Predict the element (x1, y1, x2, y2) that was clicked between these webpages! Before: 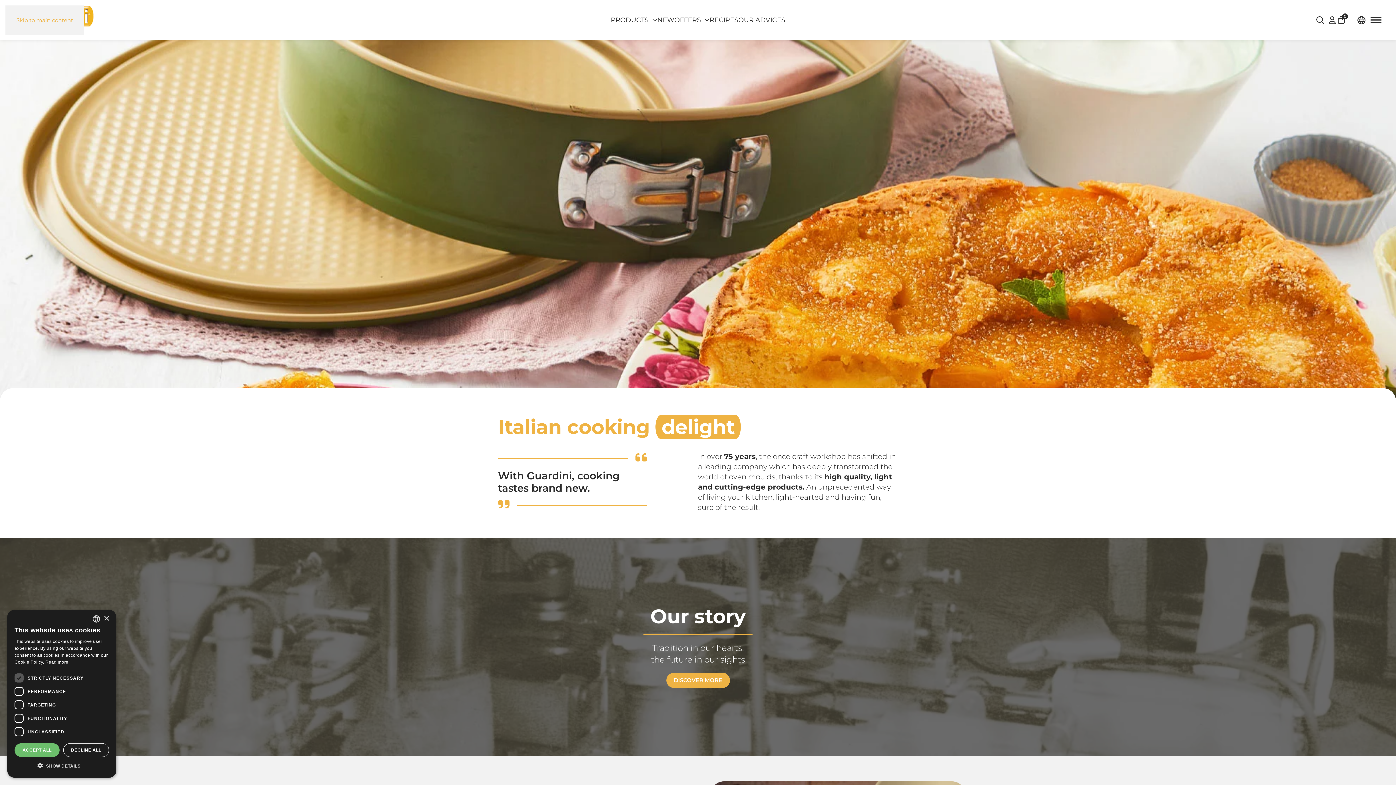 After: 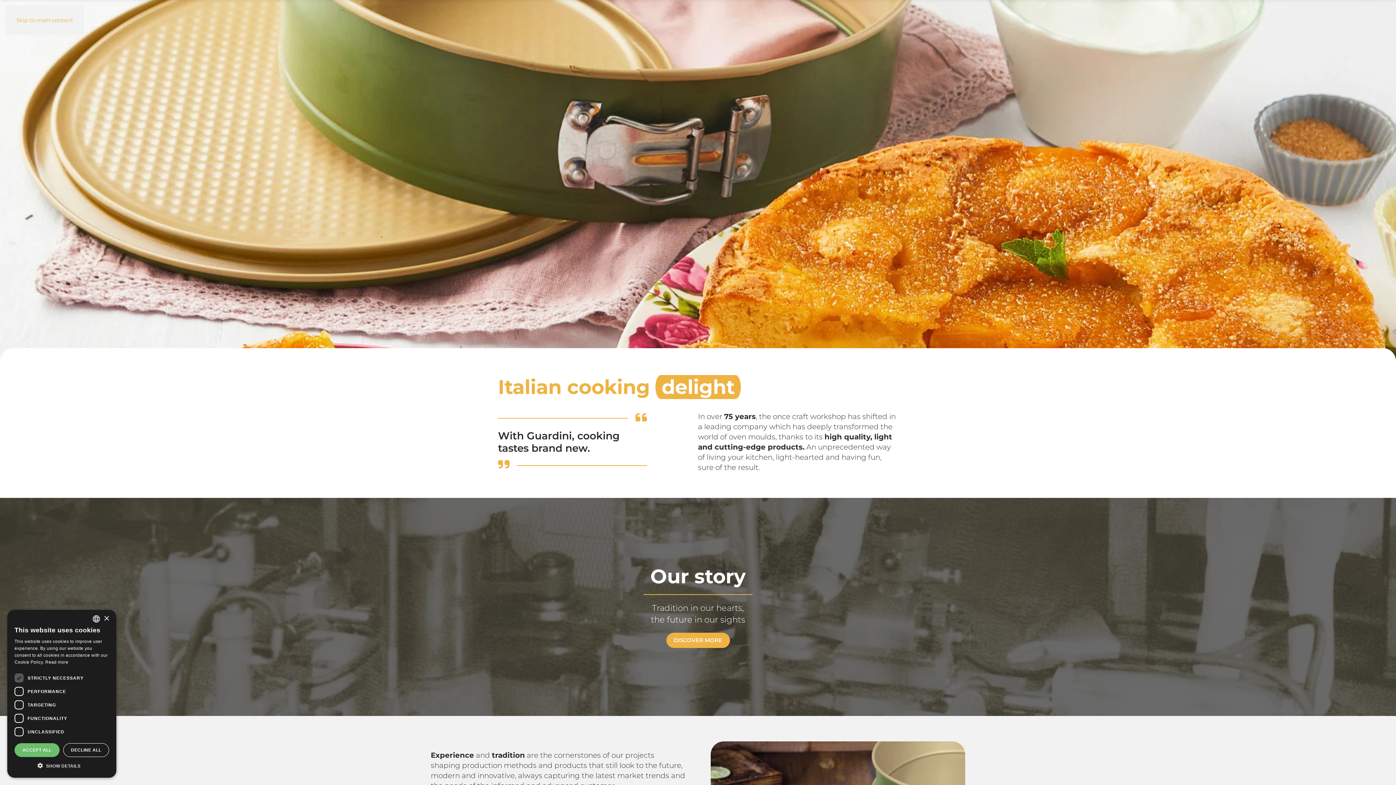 Action: label: Skip to main content bbox: (16, 16, 73, 23)